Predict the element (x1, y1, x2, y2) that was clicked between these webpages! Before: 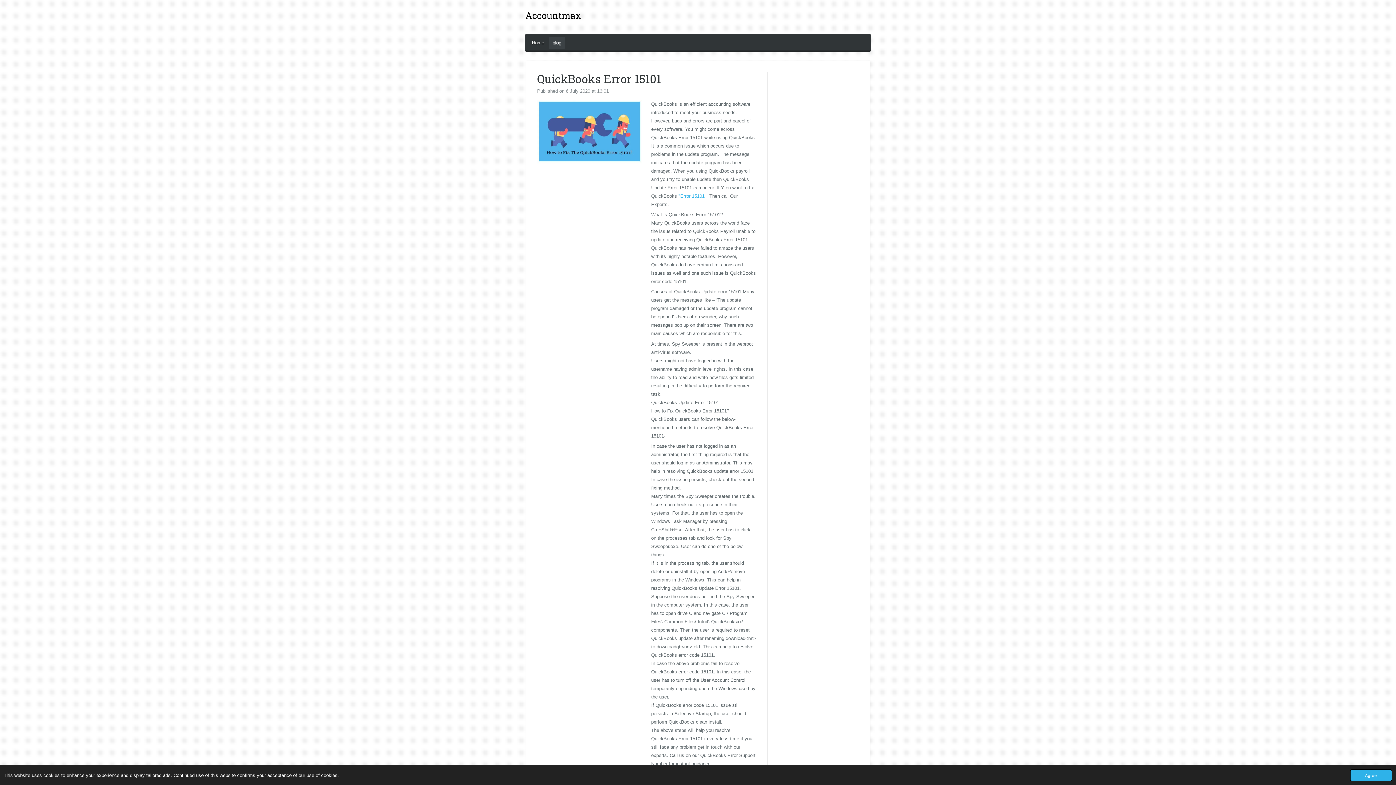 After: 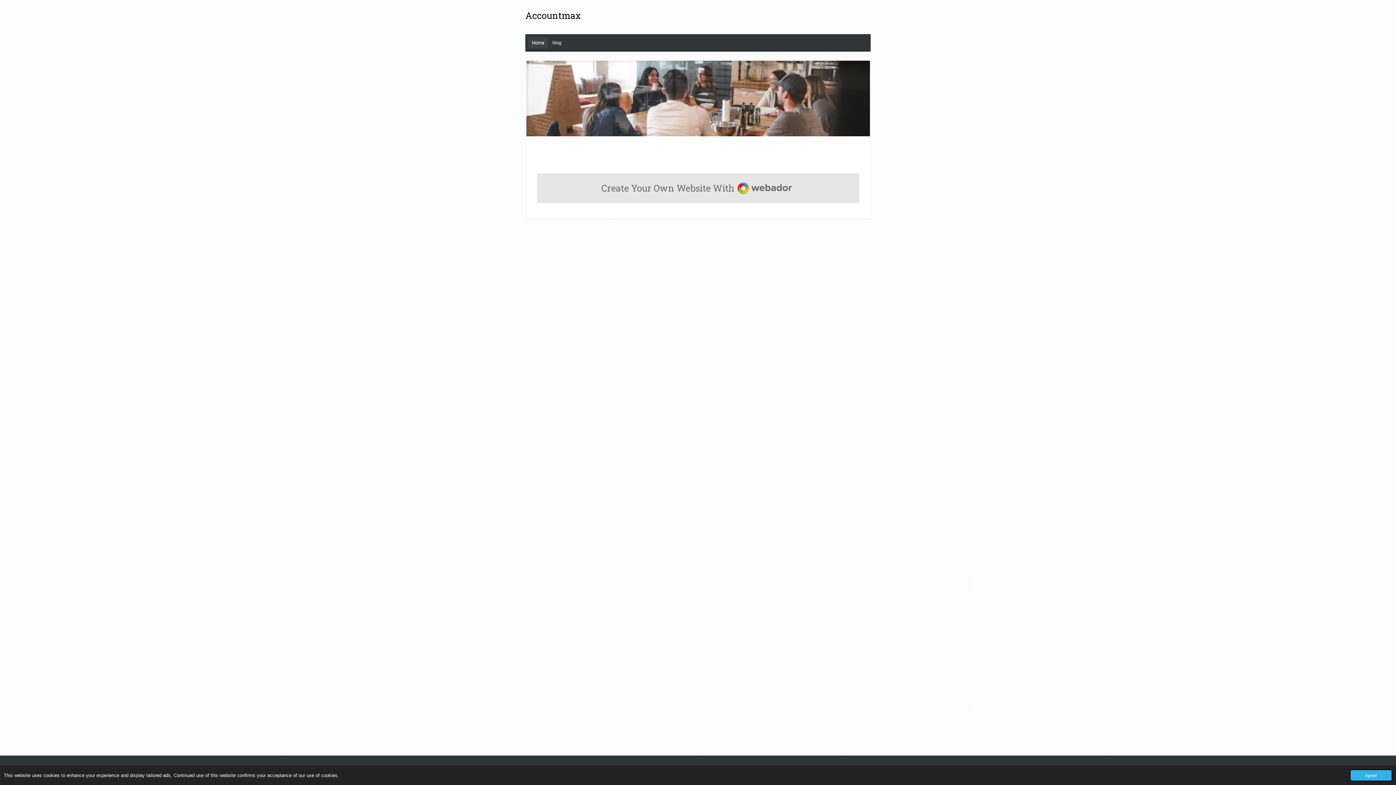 Action: label: Home bbox: (528, 37, 548, 48)